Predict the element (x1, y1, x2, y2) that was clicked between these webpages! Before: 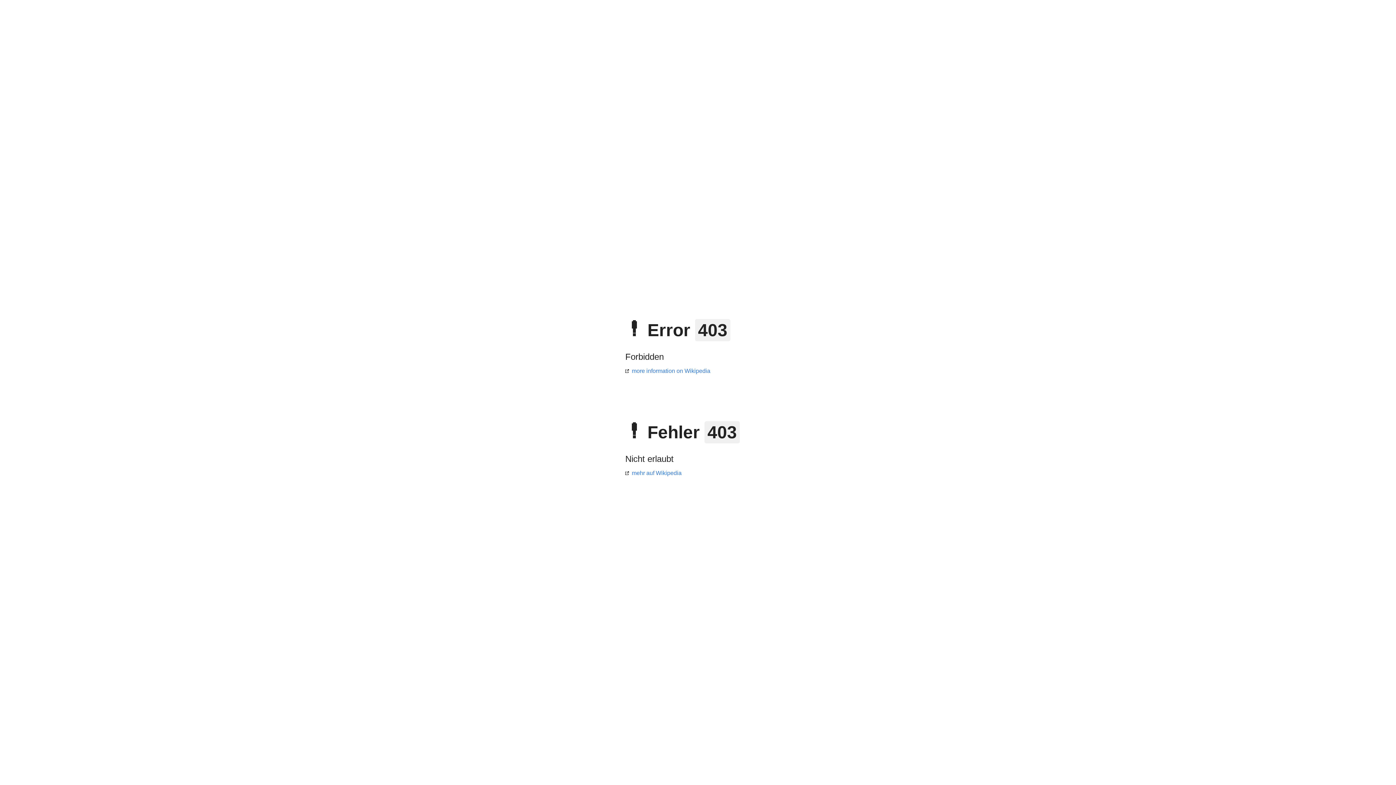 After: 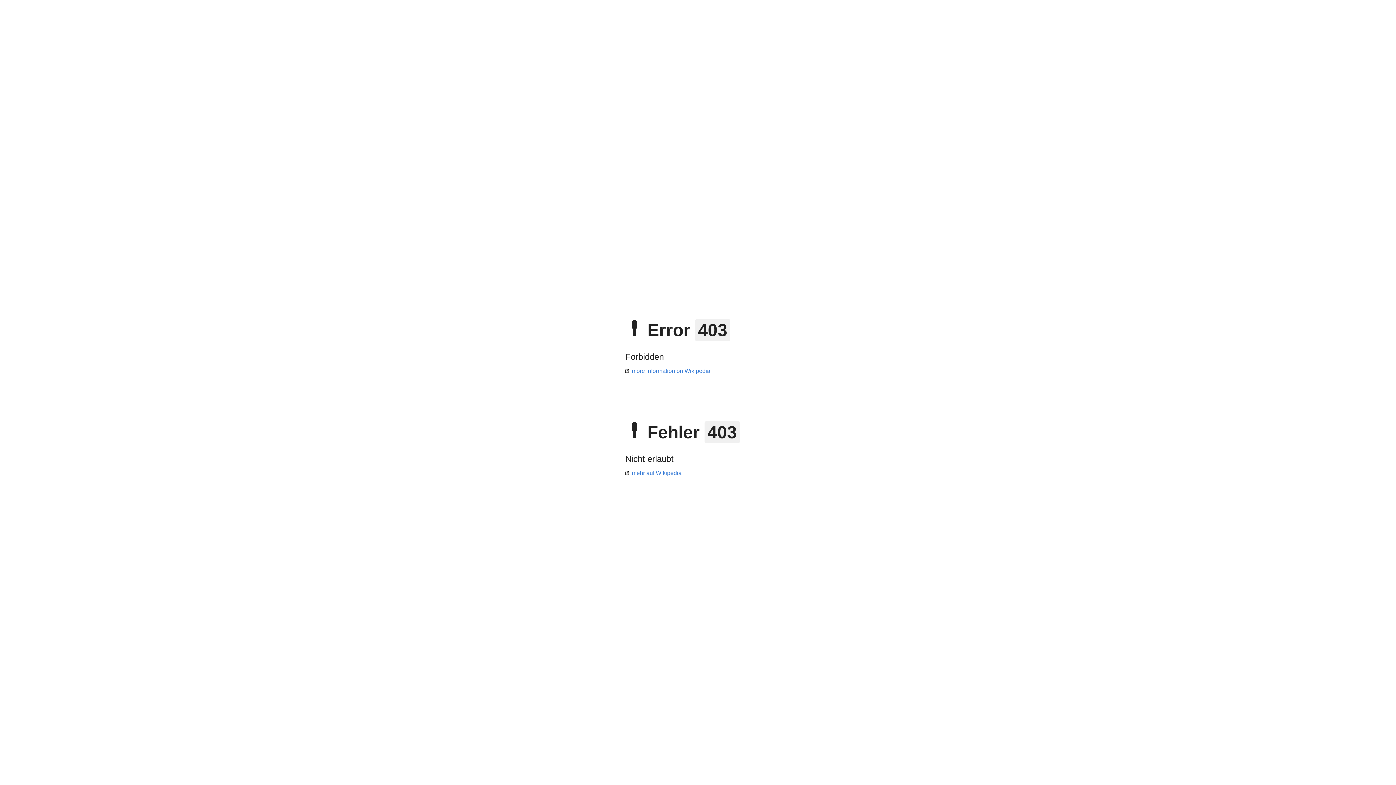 Action: label: more information on Wikipedia bbox: (625, 368, 710, 374)